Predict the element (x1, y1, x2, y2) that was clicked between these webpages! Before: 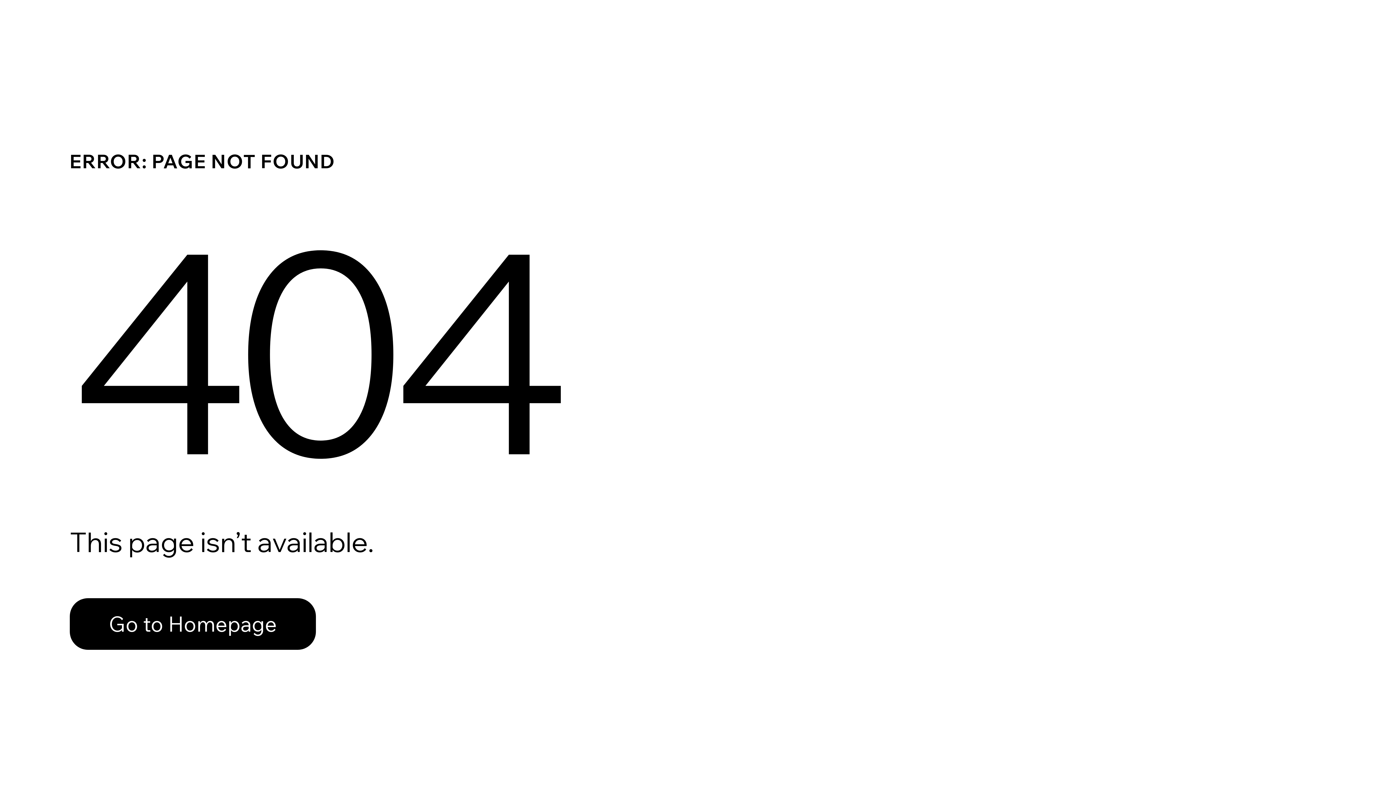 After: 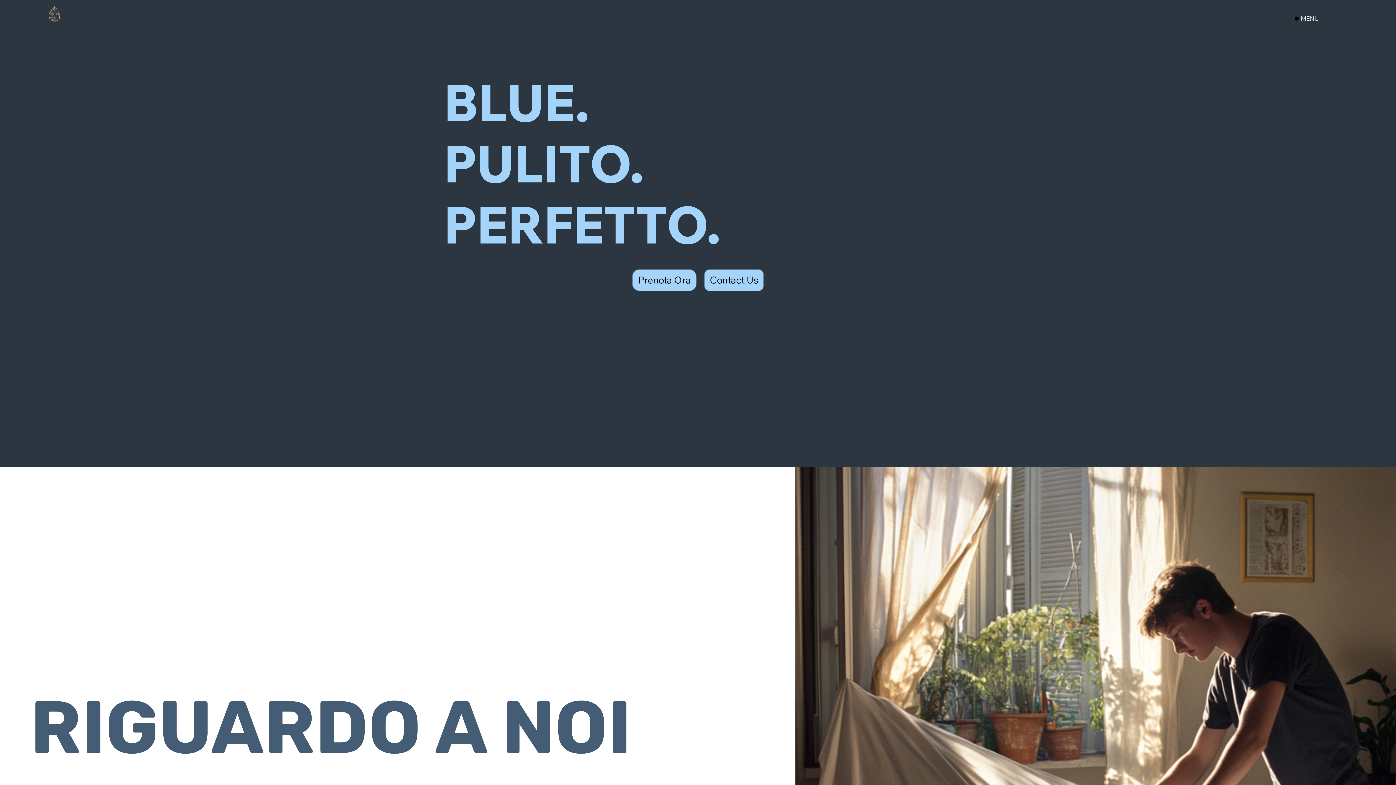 Action: bbox: (69, 582, 768, 659) label: Go to Homepage